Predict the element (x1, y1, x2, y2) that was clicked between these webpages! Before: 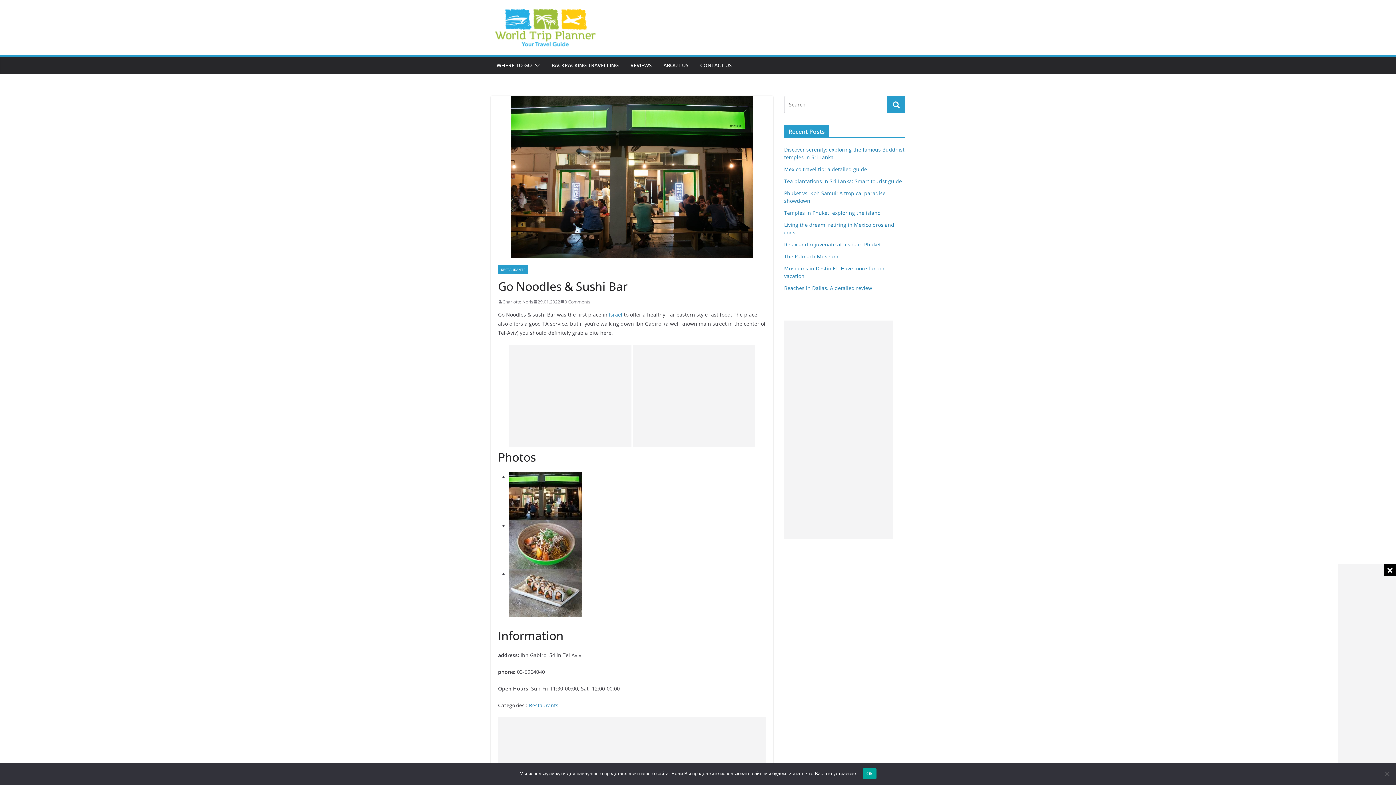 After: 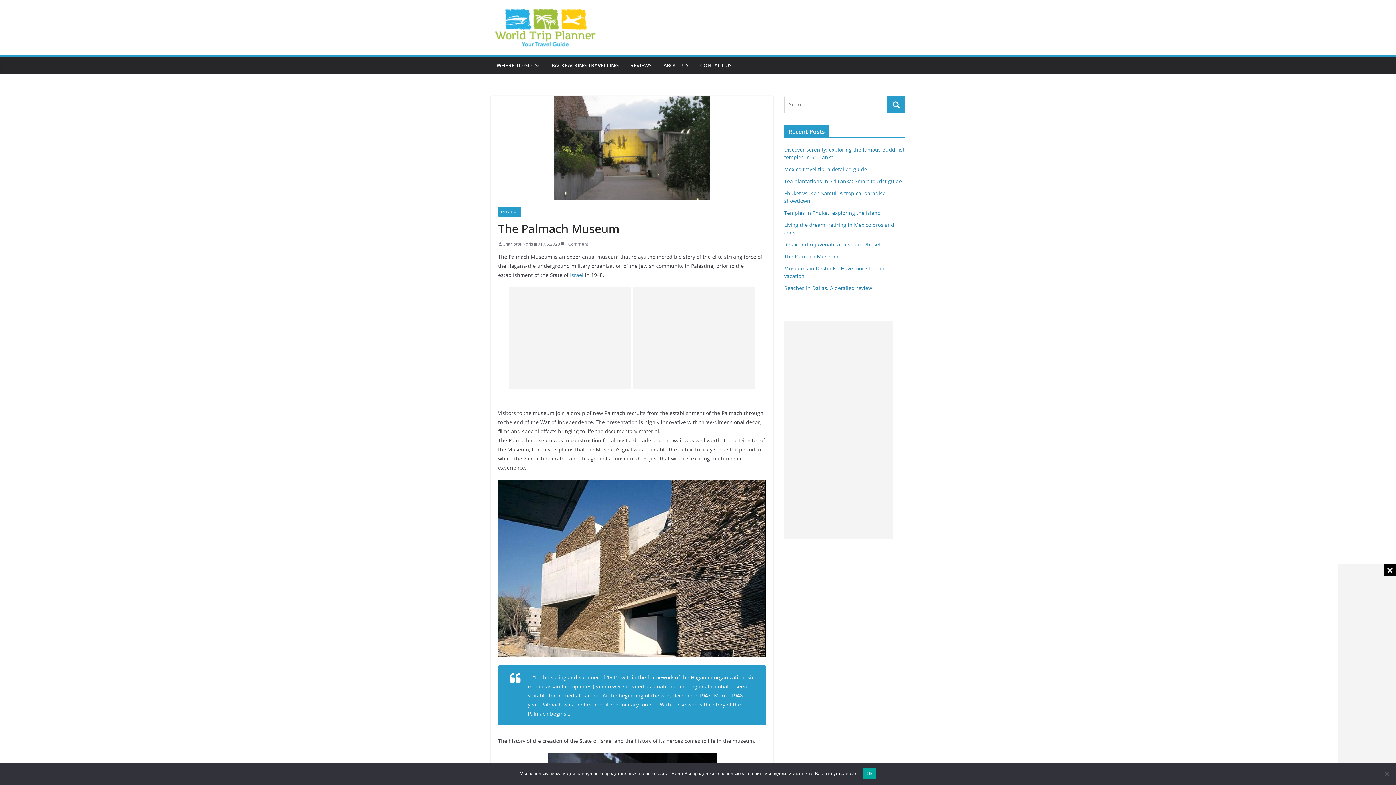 Action: bbox: (784, 253, 838, 260) label: The Palmach Museum